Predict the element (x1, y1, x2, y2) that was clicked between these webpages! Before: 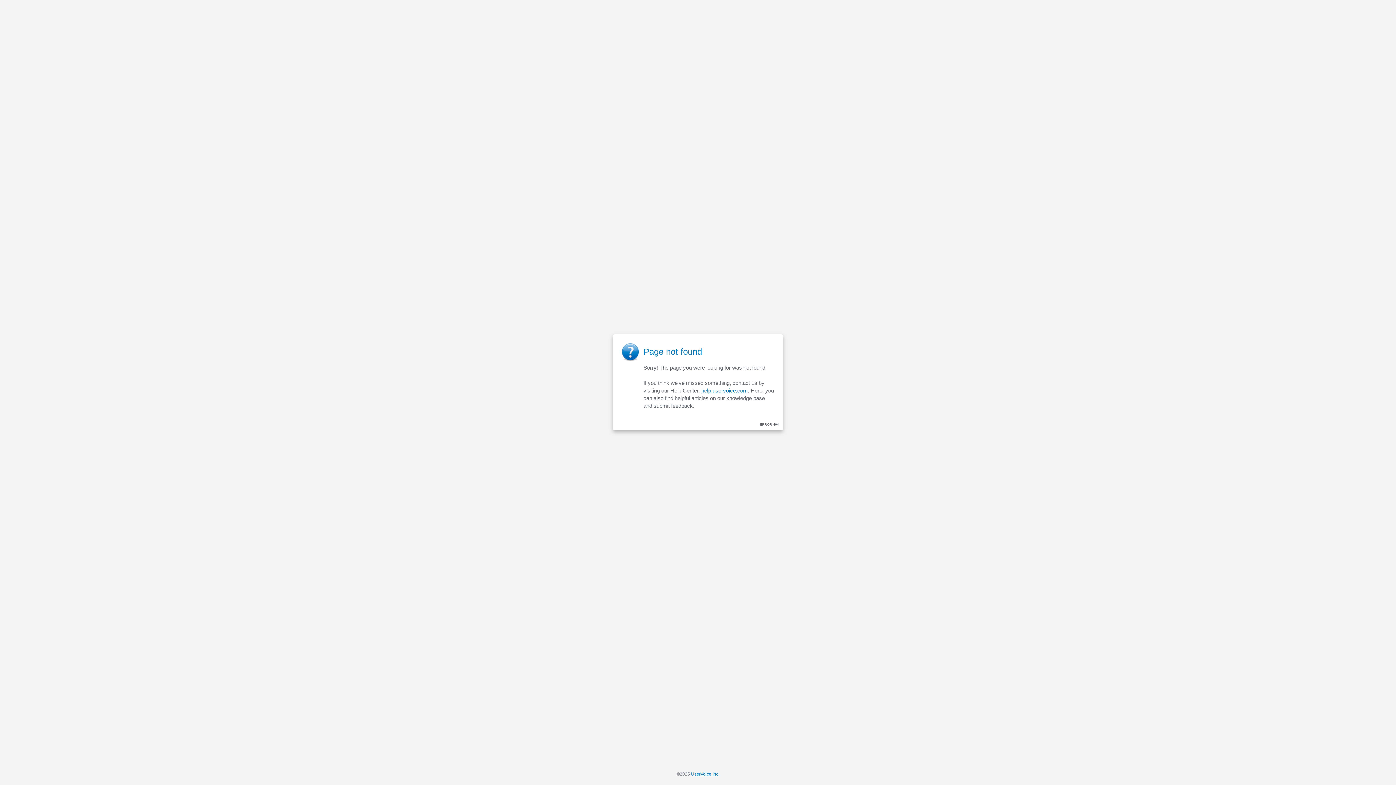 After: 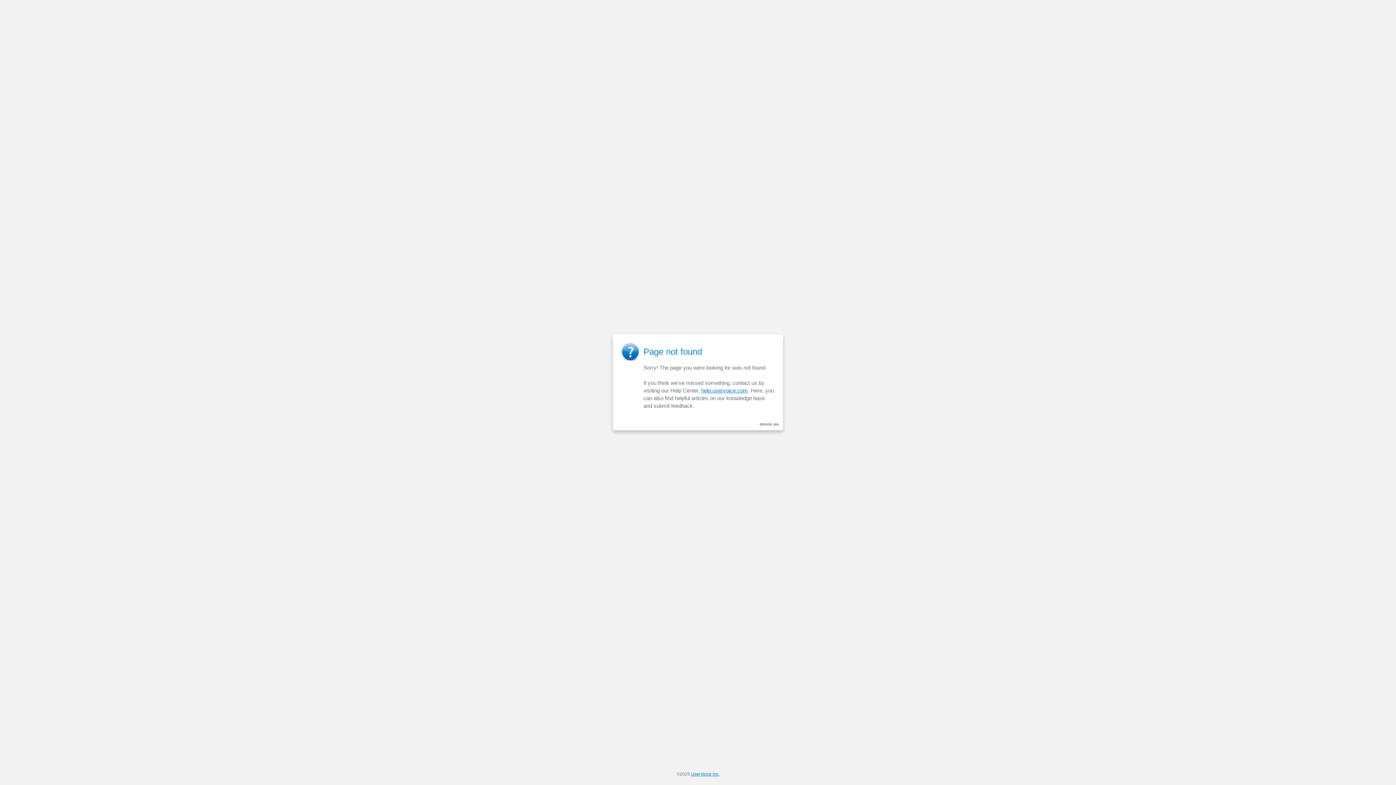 Action: label: help.uservoice.com bbox: (701, 387, 748, 393)